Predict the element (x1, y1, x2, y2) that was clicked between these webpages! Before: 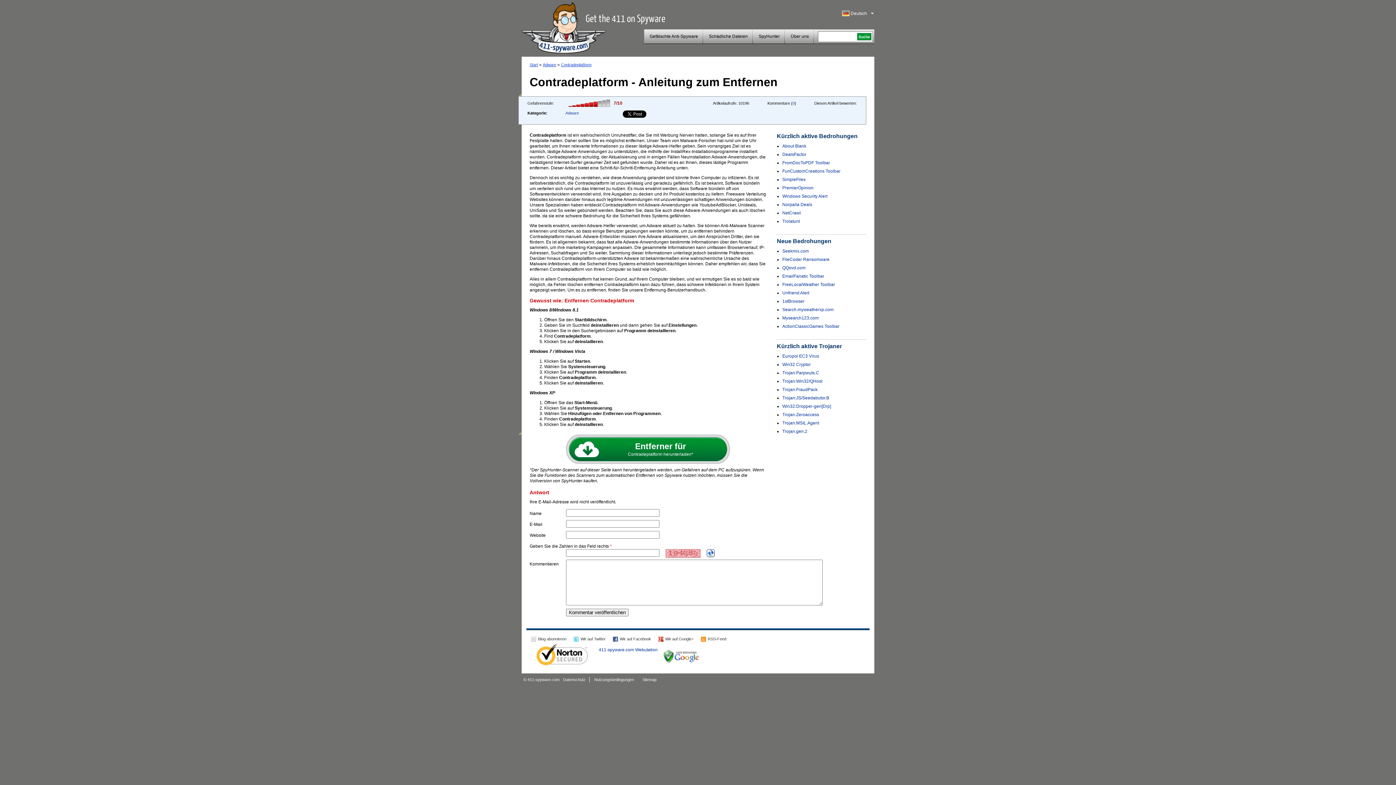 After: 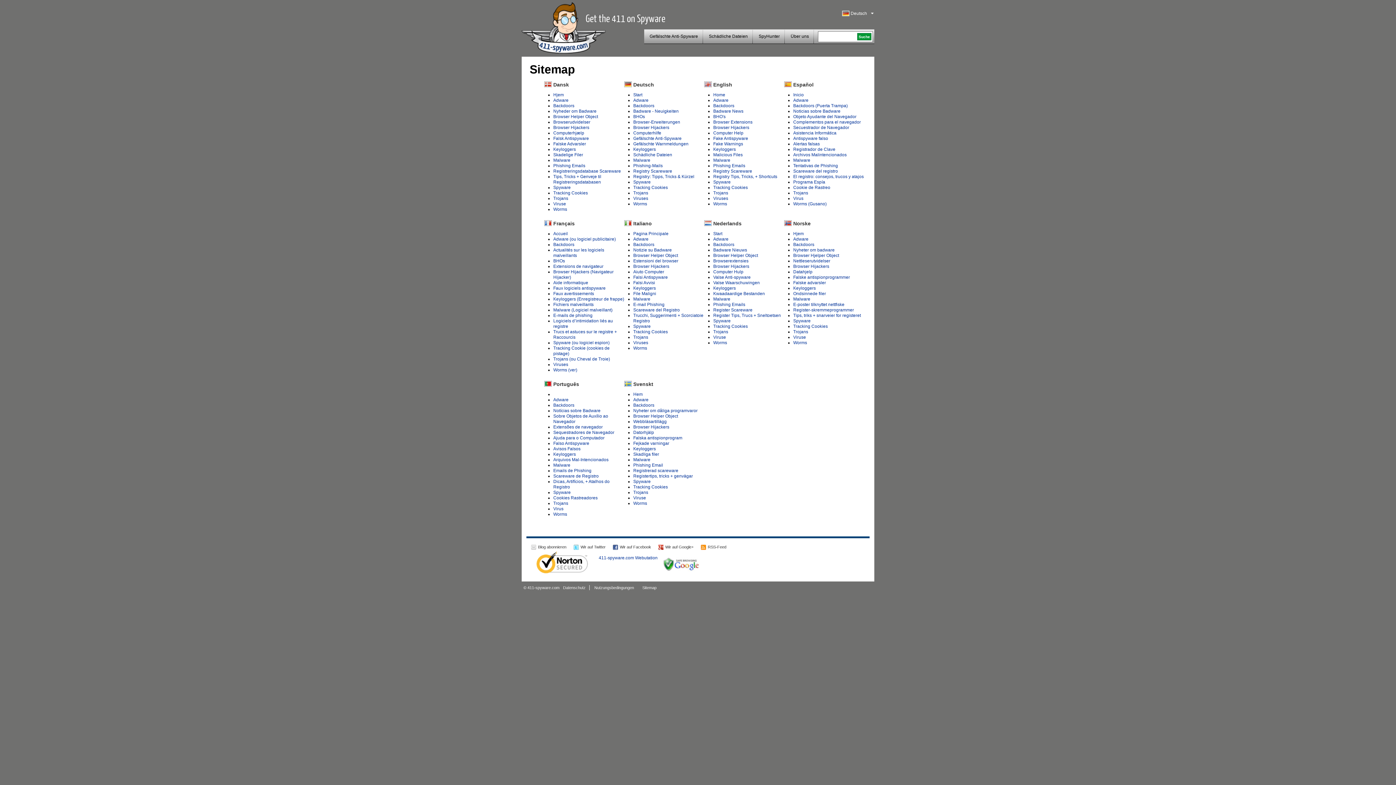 Action: label: Sitemap bbox: (642, 677, 656, 682)